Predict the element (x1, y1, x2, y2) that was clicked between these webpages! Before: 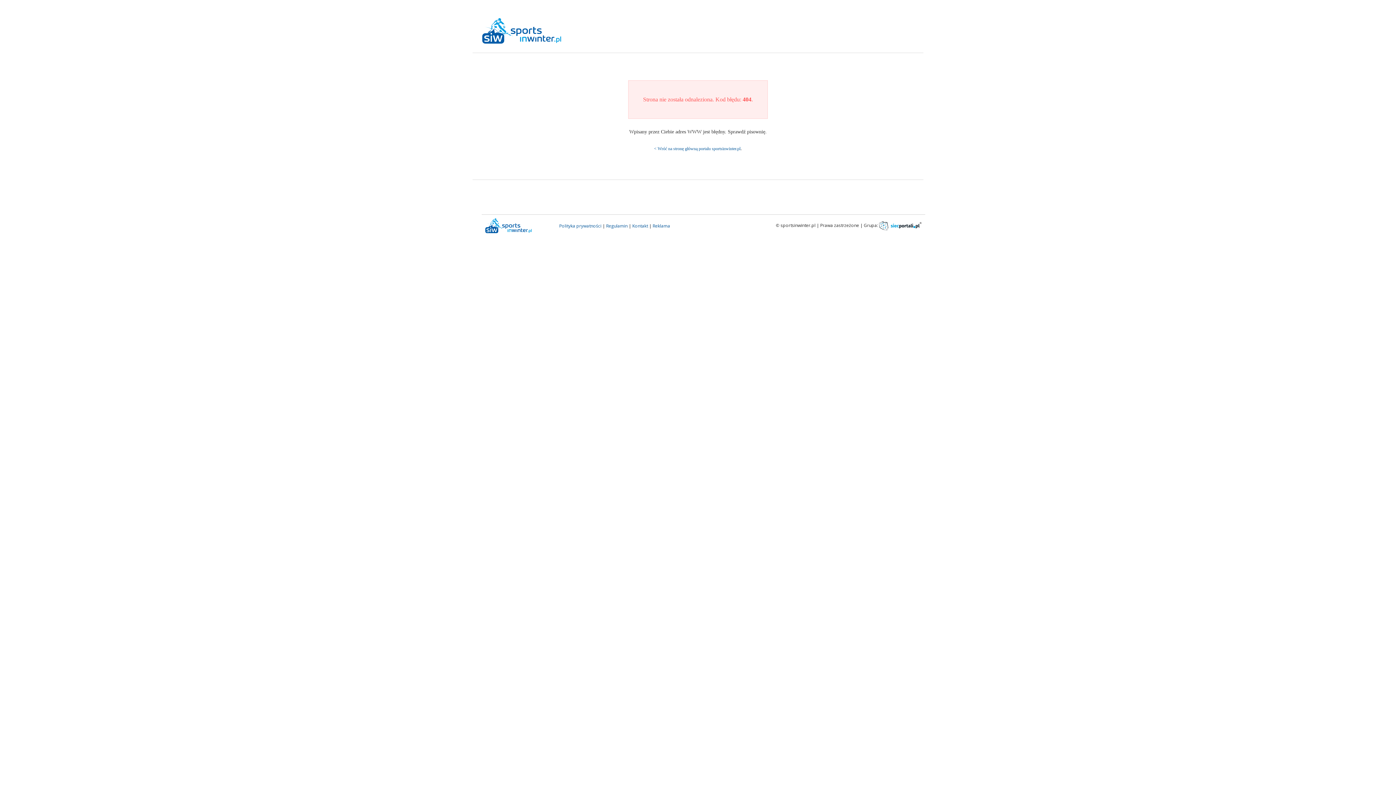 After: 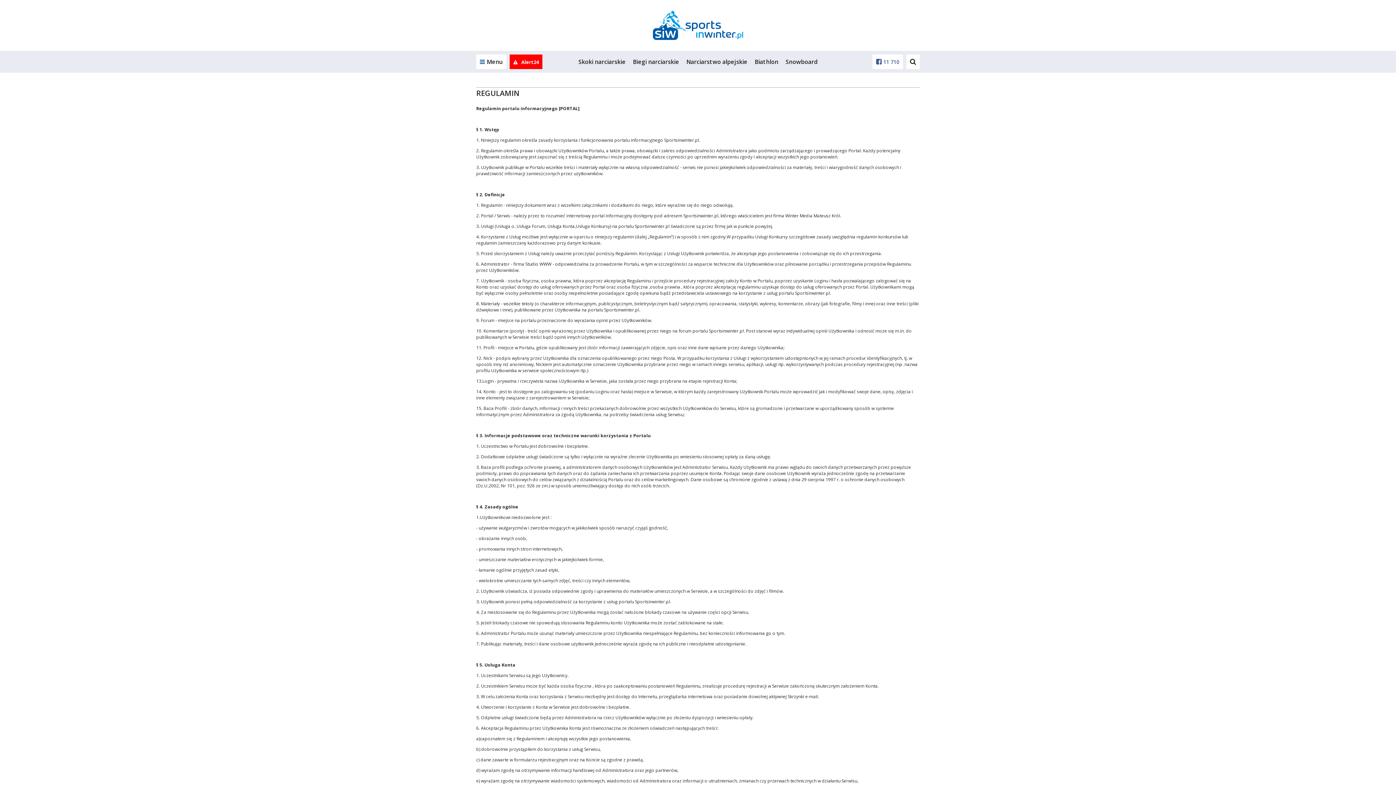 Action: label: Regulamin bbox: (606, 222, 627, 229)